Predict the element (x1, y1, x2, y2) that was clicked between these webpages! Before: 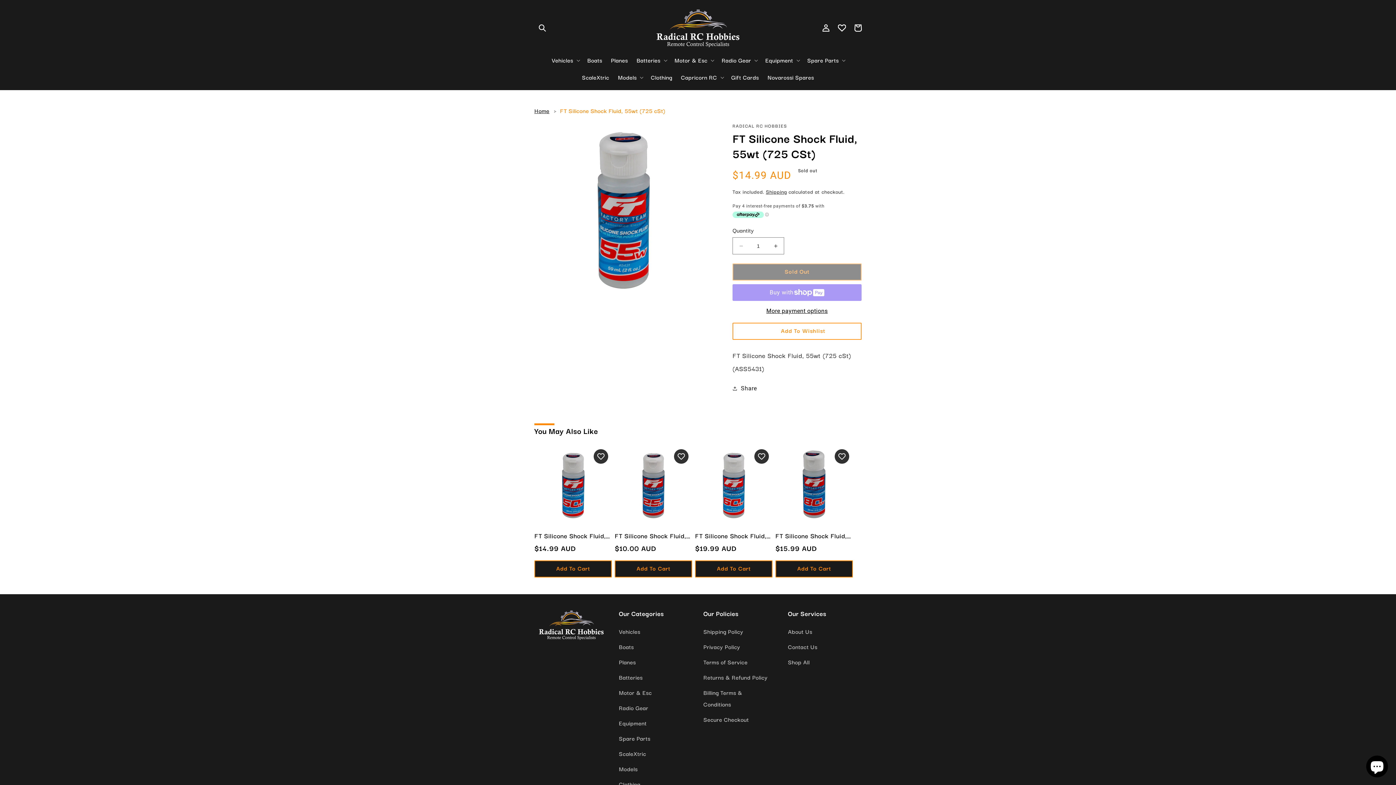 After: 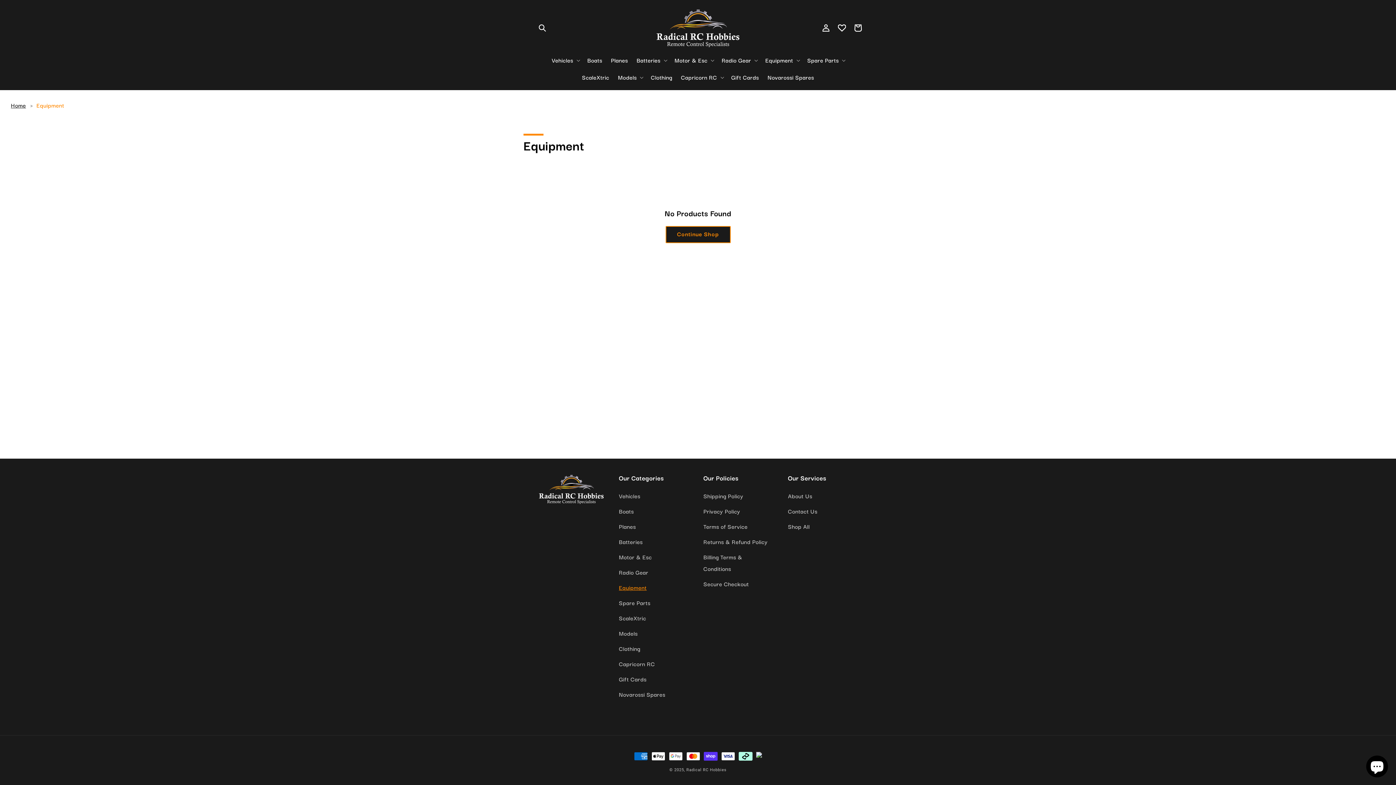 Action: bbox: (619, 715, 646, 731) label: Equipment